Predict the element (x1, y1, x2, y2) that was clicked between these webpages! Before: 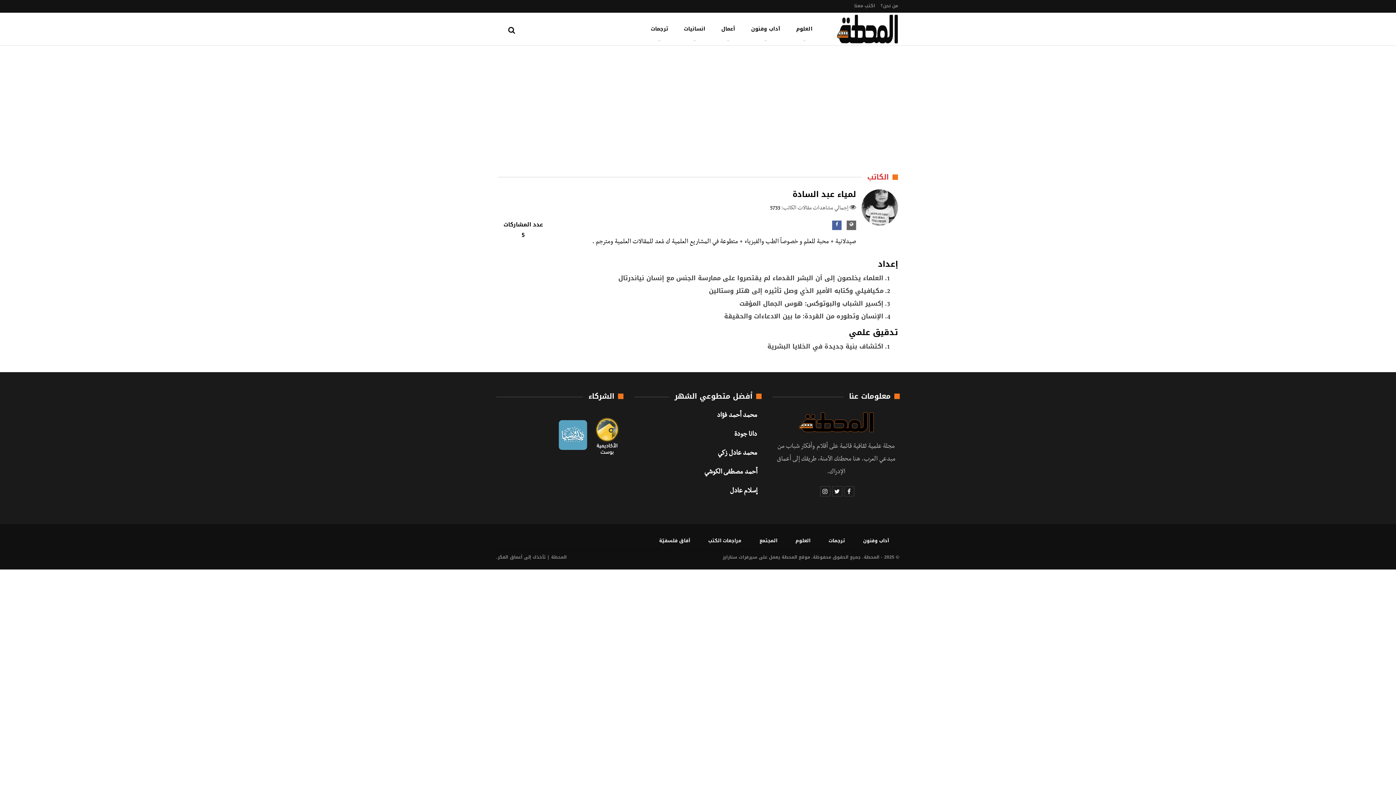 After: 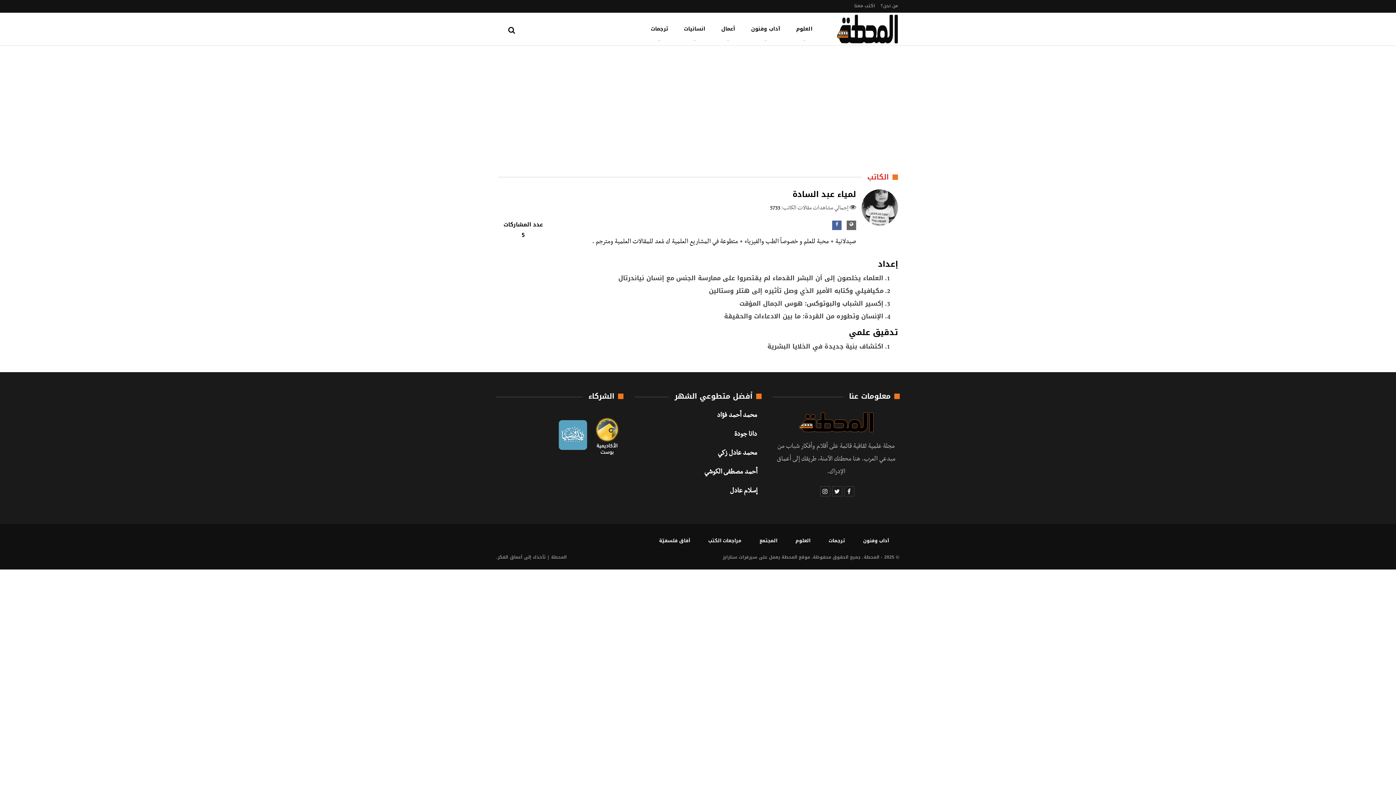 Action: bbox: (590, 432, 623, 440)